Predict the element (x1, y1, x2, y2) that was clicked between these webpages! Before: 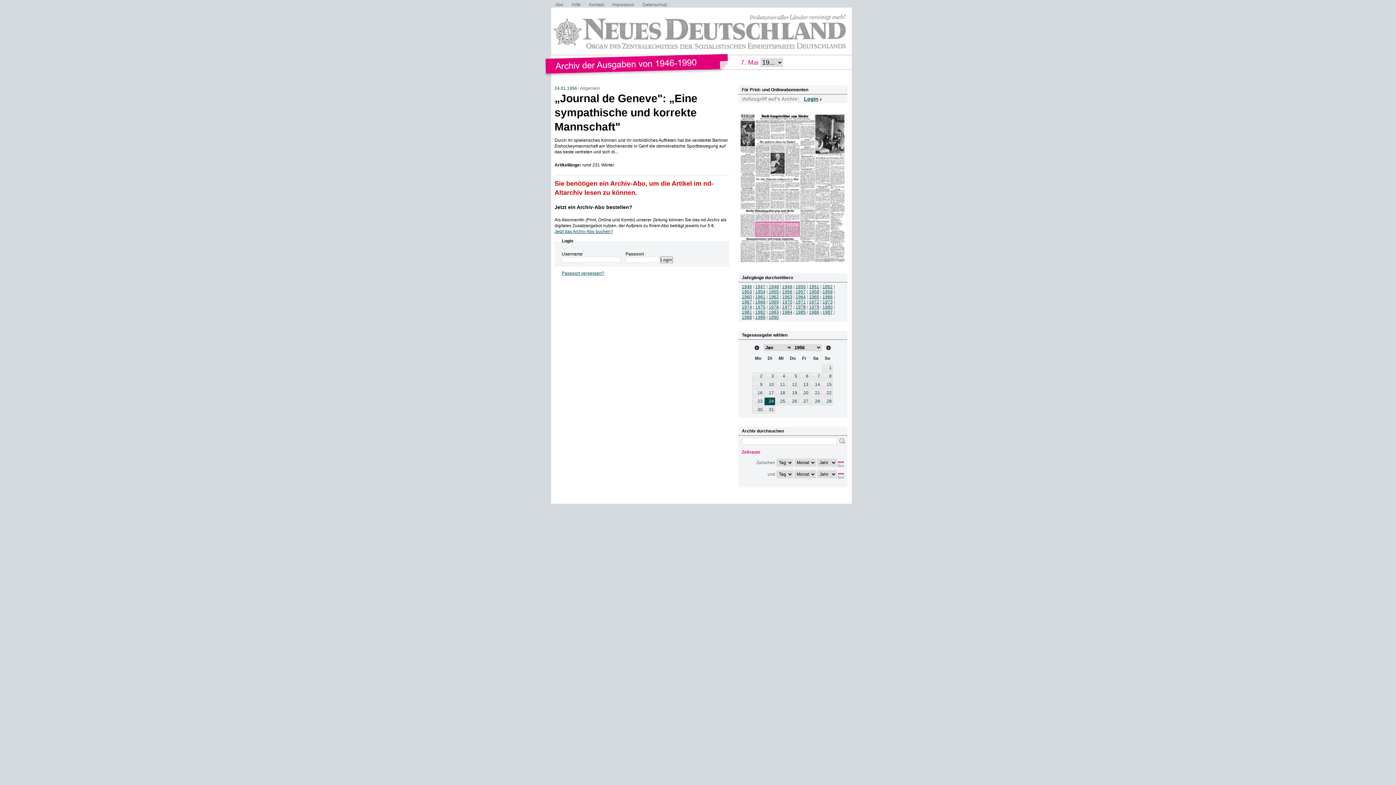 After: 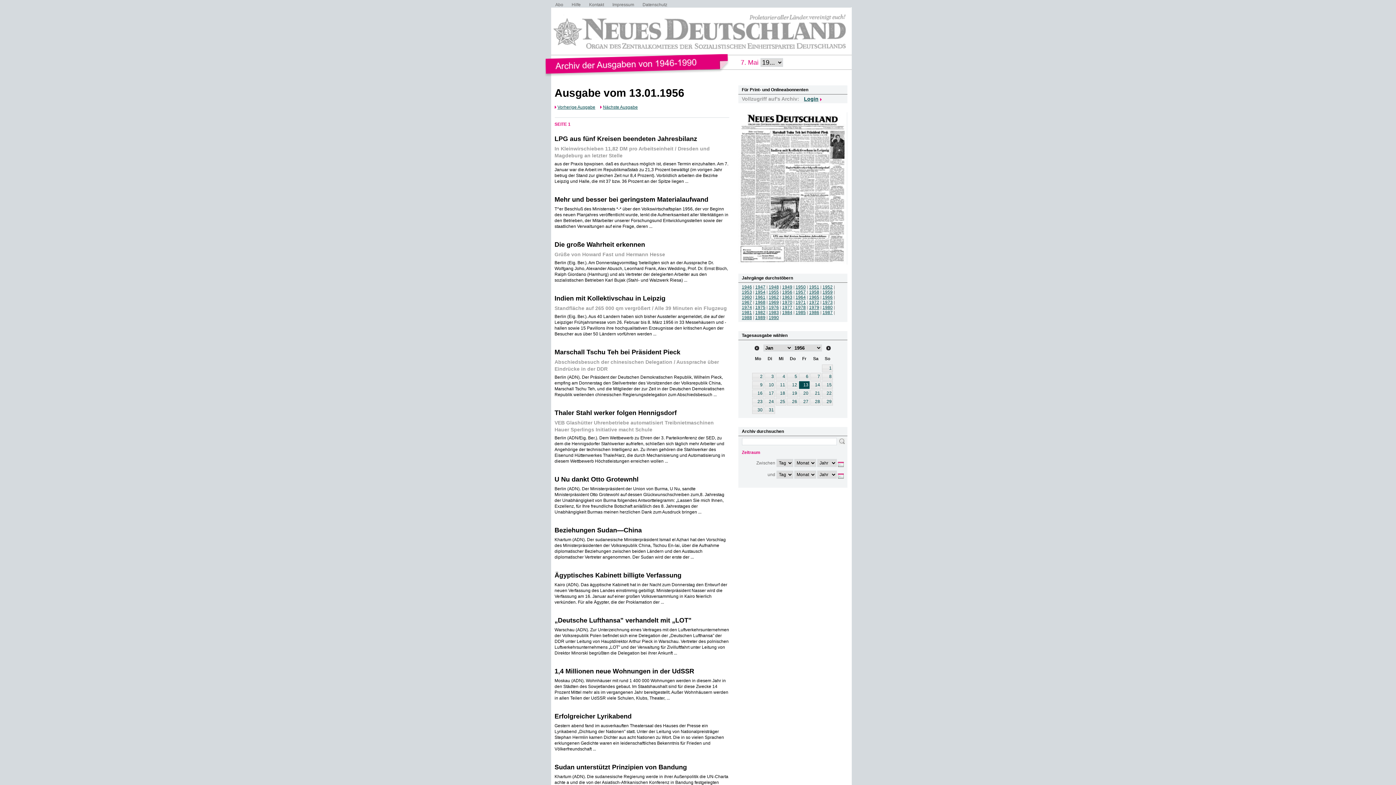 Action: label: 13 bbox: (799, 381, 809, 388)